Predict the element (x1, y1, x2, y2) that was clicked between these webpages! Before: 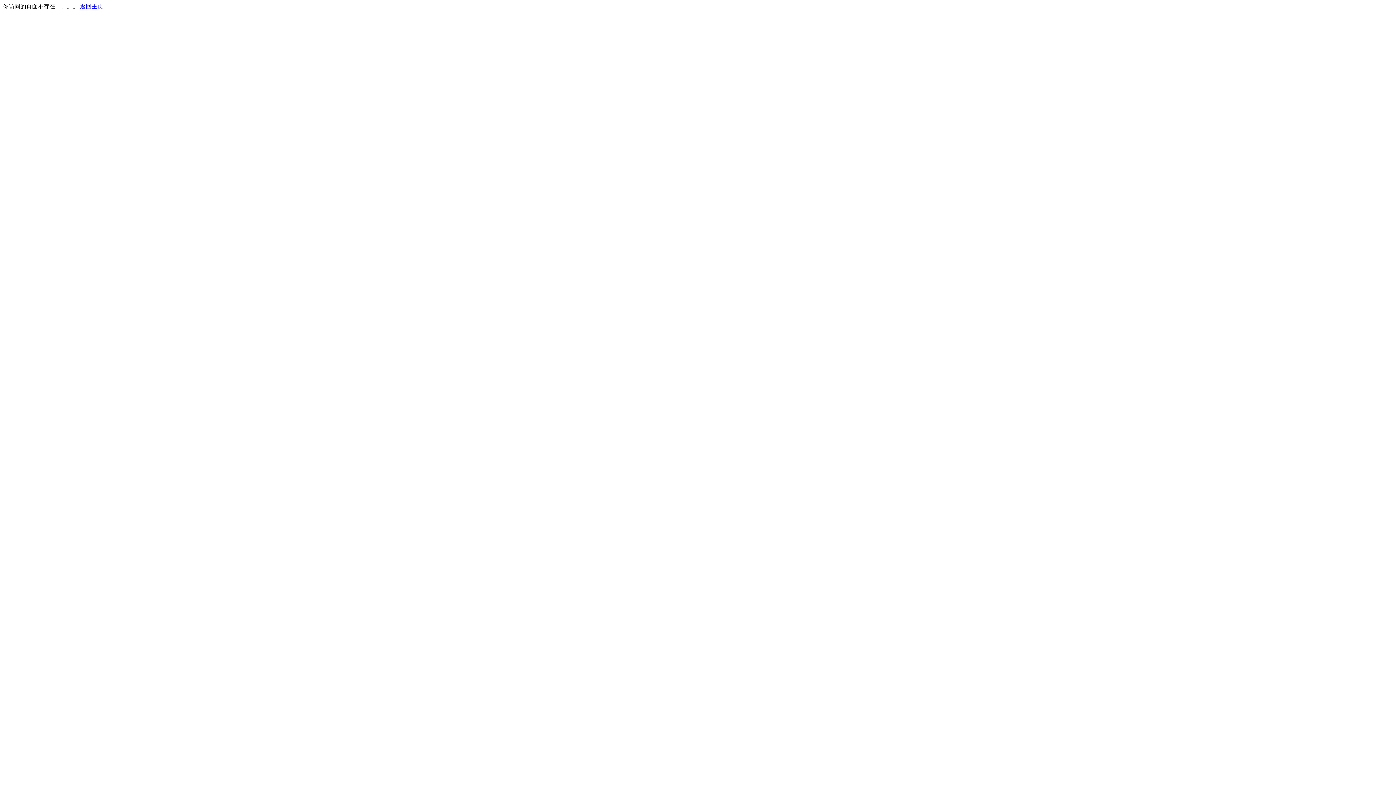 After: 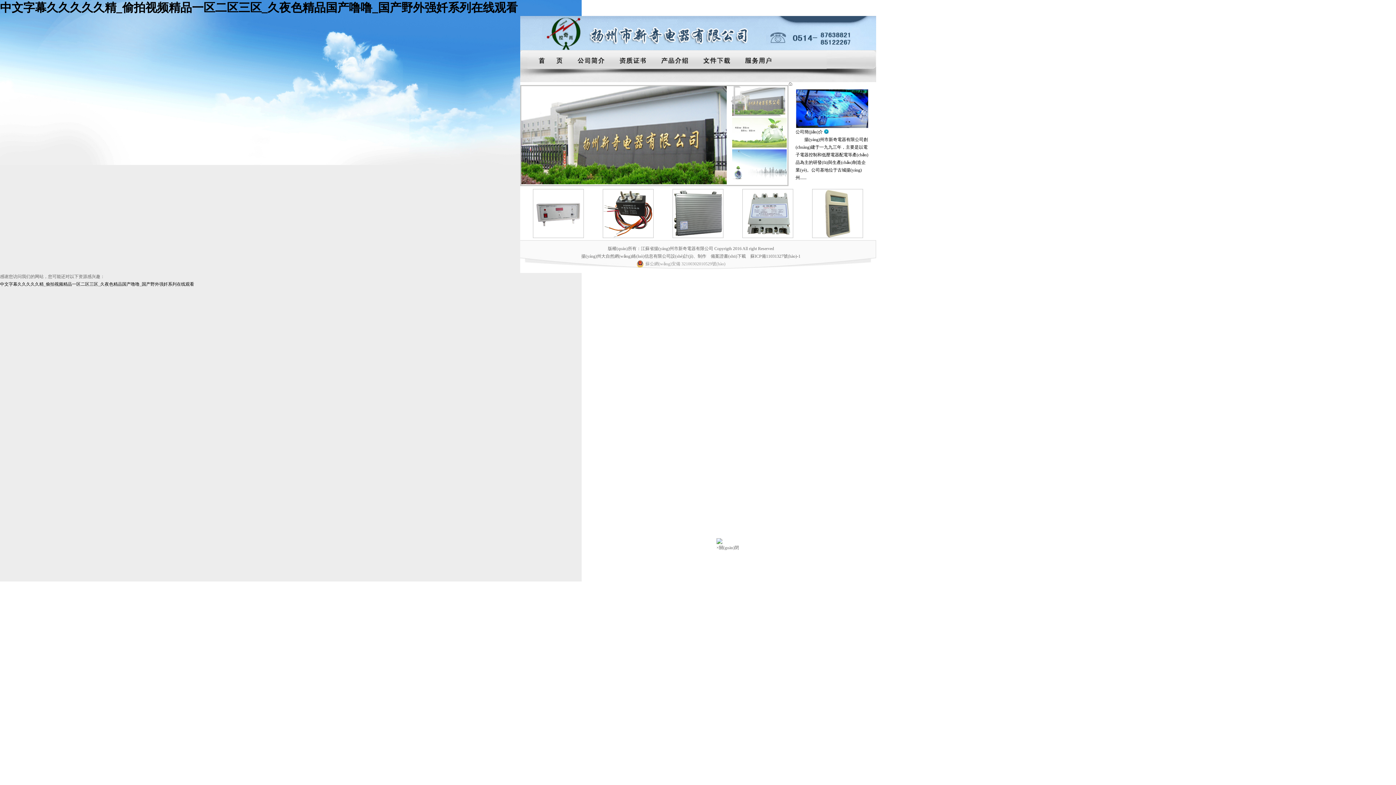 Action: bbox: (80, 3, 103, 9) label: 返回主页